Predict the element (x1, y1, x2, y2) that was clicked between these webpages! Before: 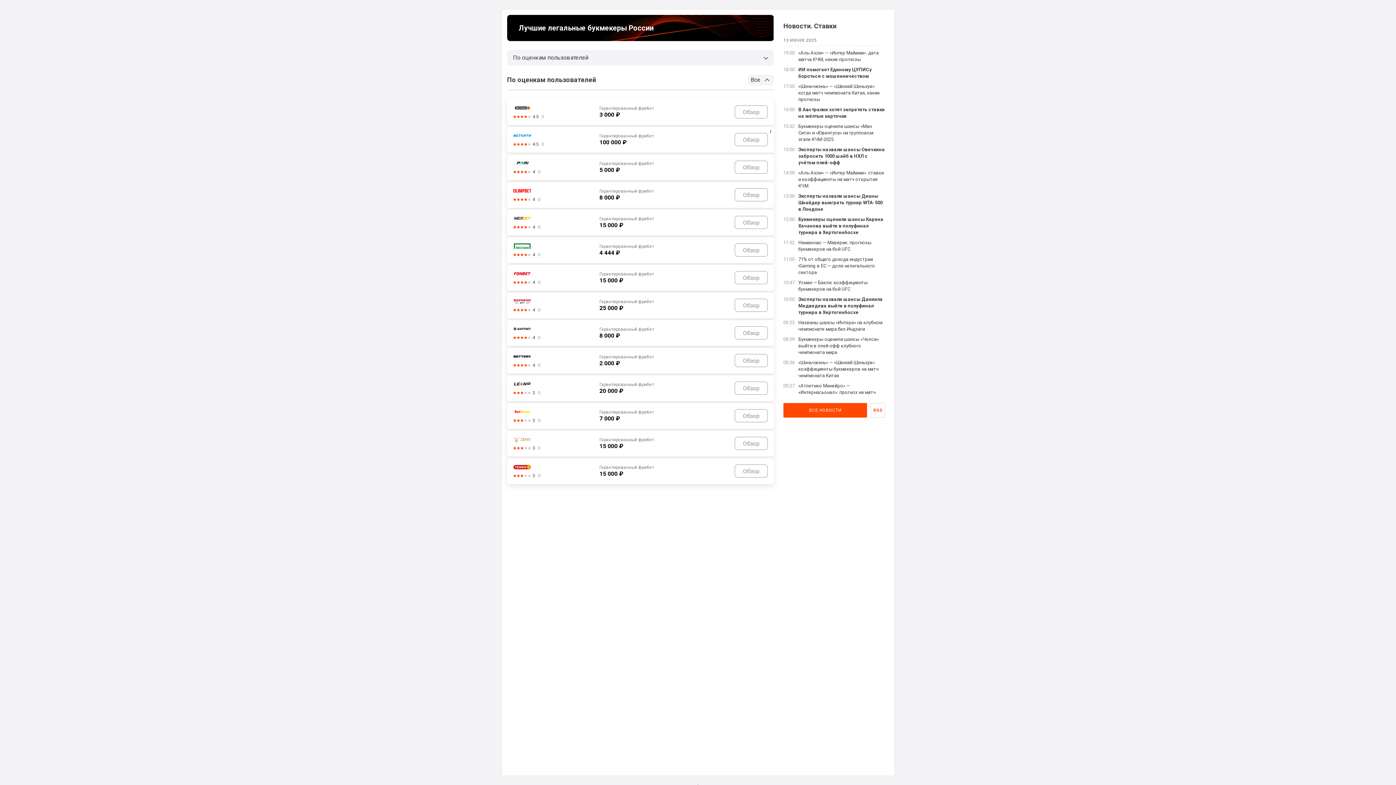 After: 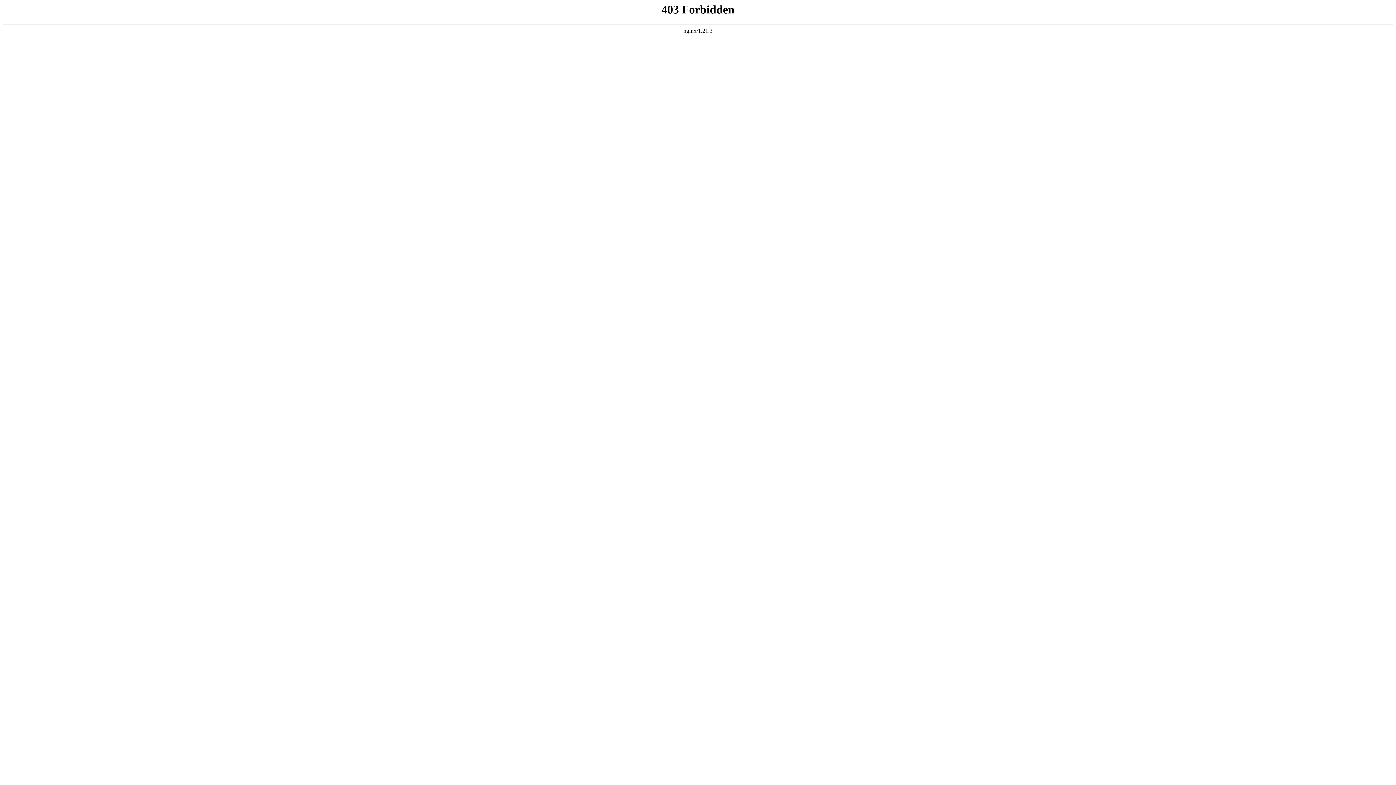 Action: label: Эксперты назвали шансы Дианы Шнайдер выиграть турнир WTA-500 в Лондоне bbox: (798, 193, 882, 212)